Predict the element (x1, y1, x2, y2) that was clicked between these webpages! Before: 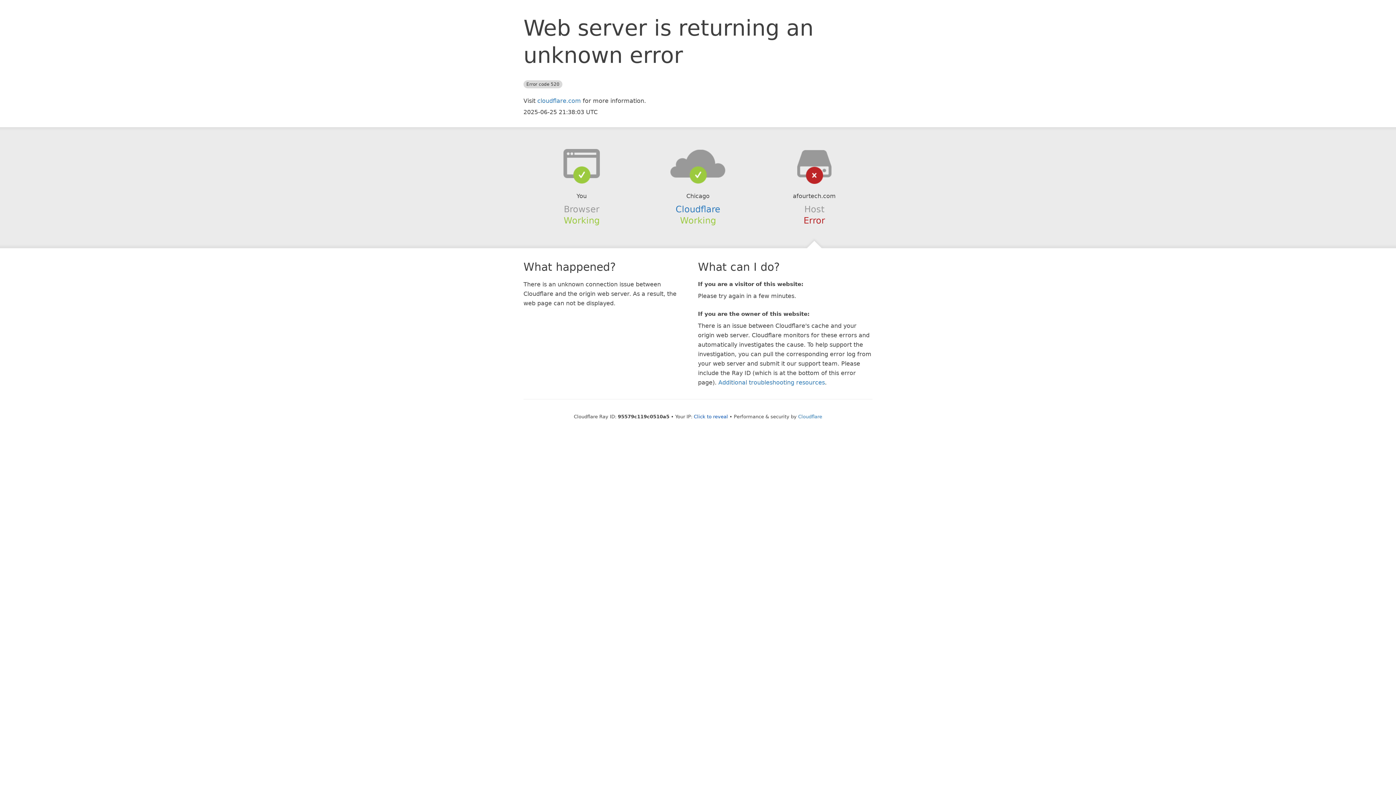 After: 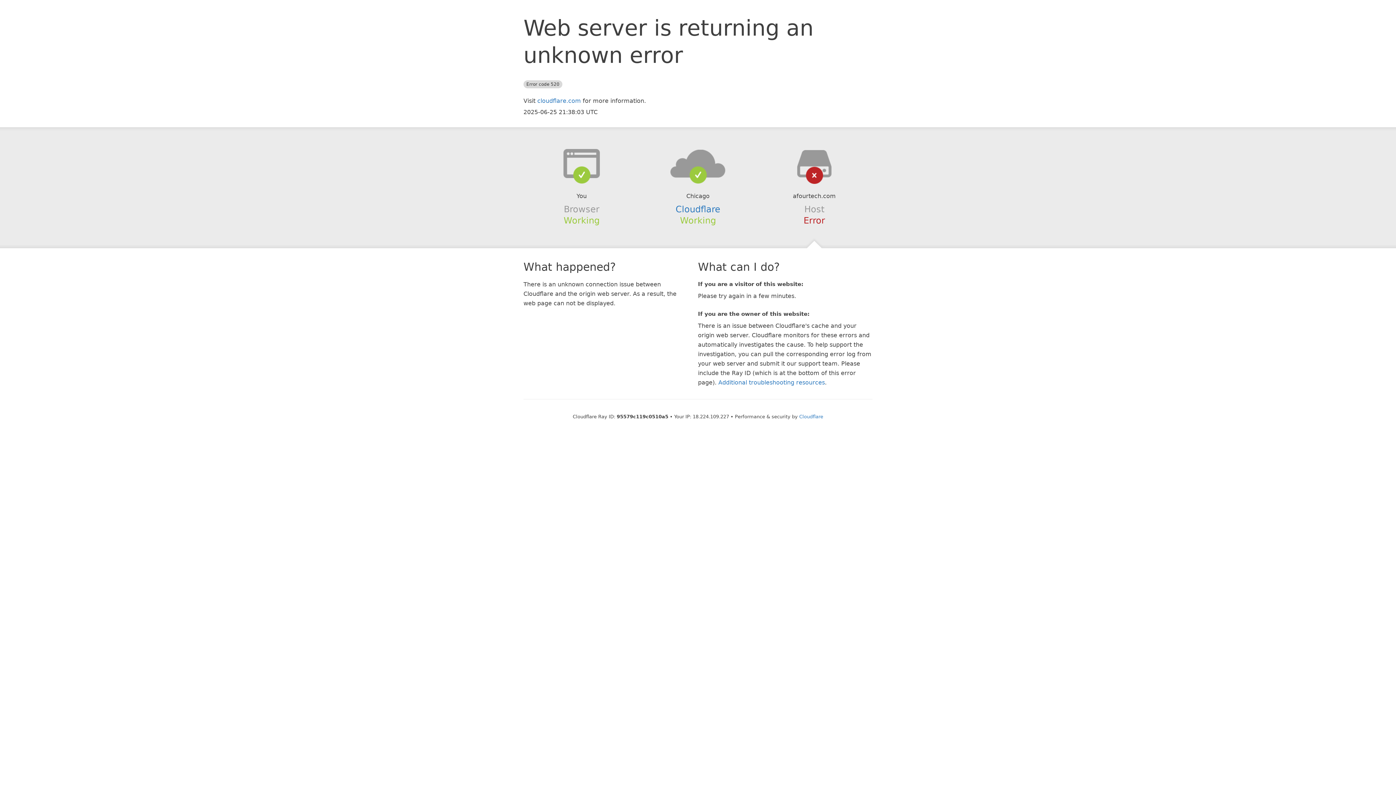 Action: bbox: (694, 414, 728, 419) label: Click to reveal